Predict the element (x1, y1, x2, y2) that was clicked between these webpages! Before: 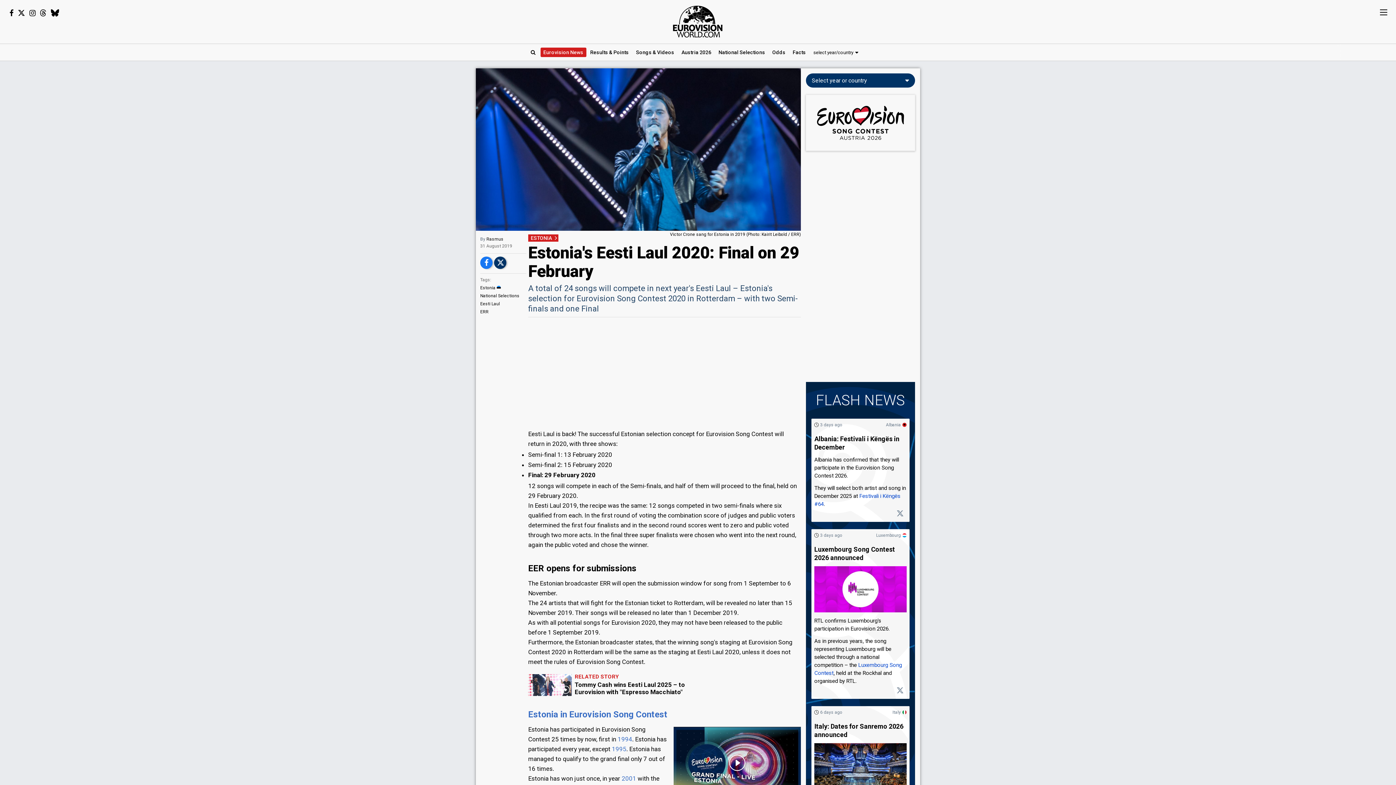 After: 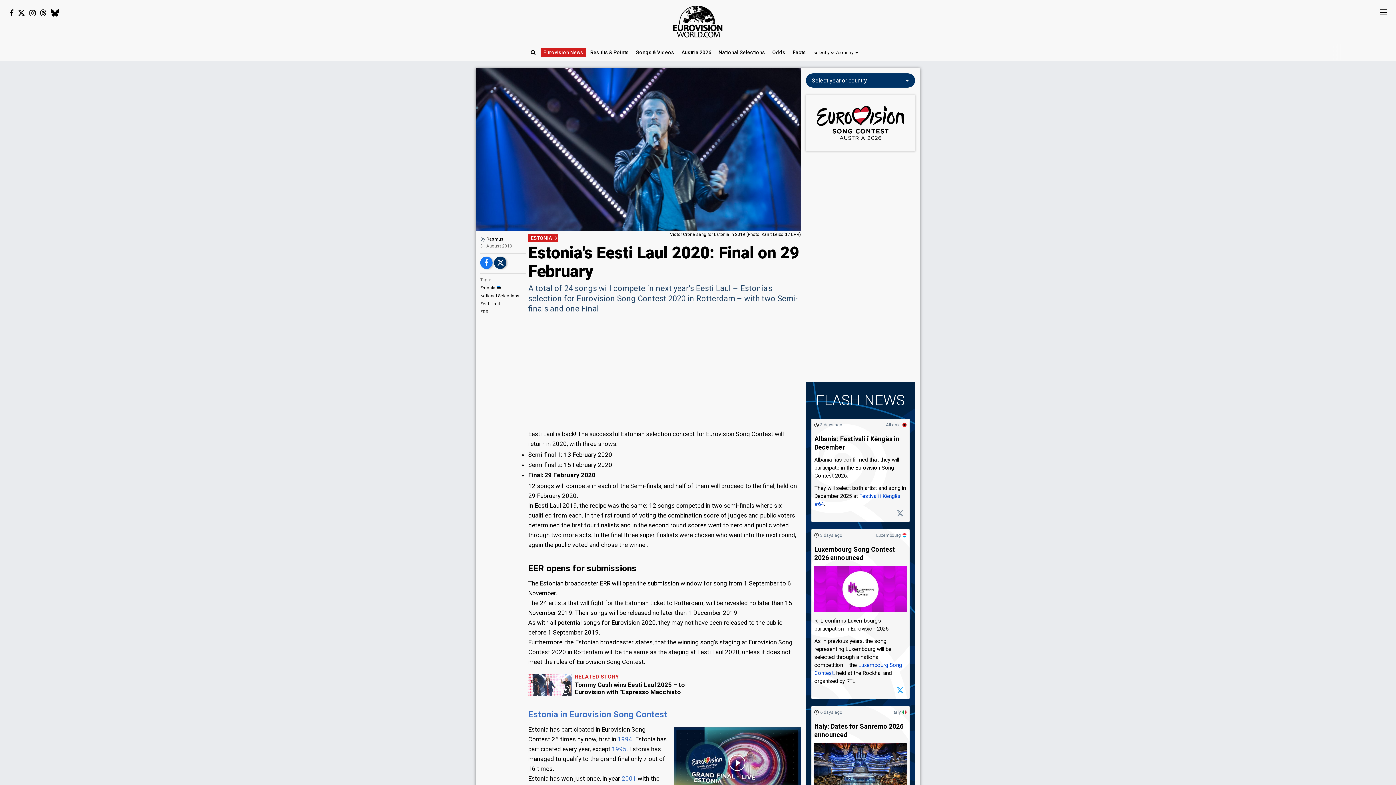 Action: bbox: (893, 686, 906, 695)